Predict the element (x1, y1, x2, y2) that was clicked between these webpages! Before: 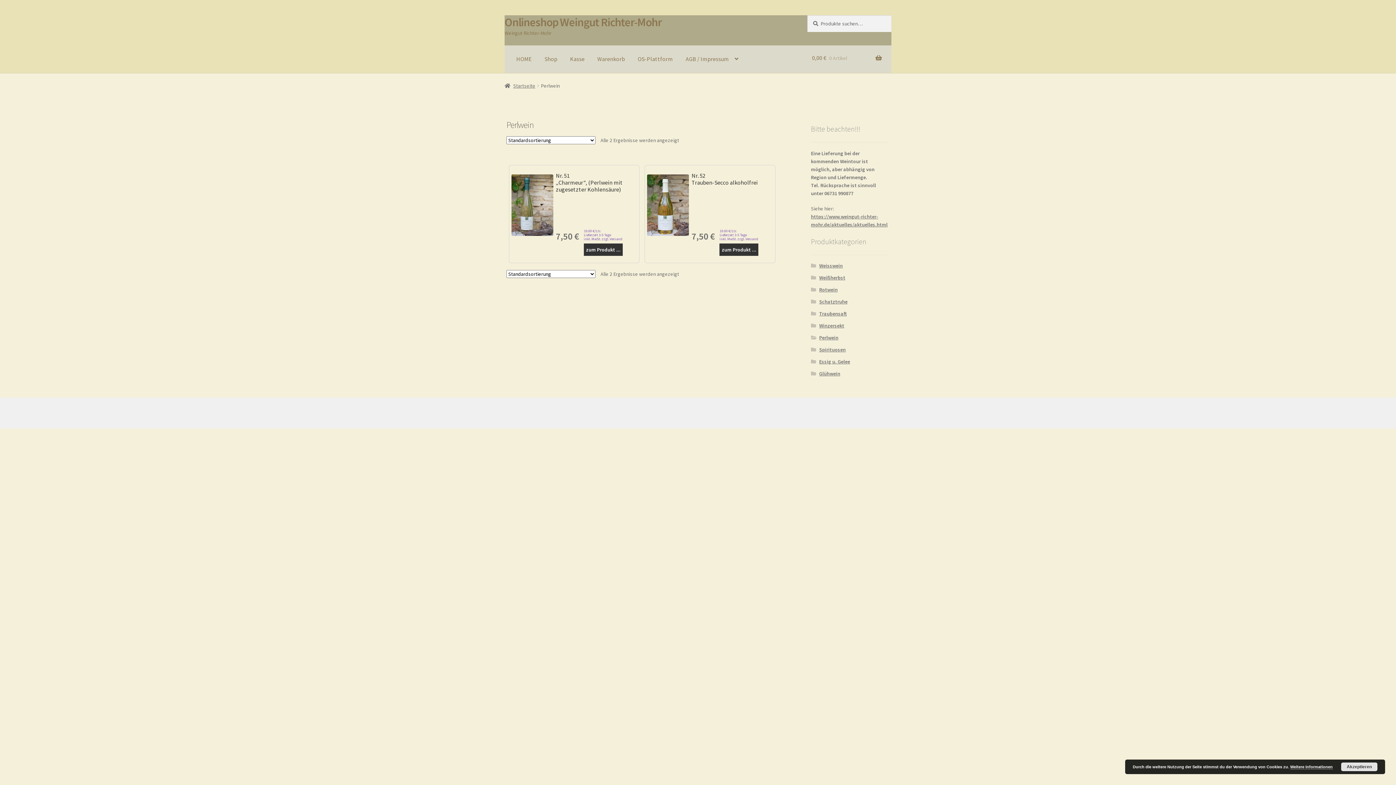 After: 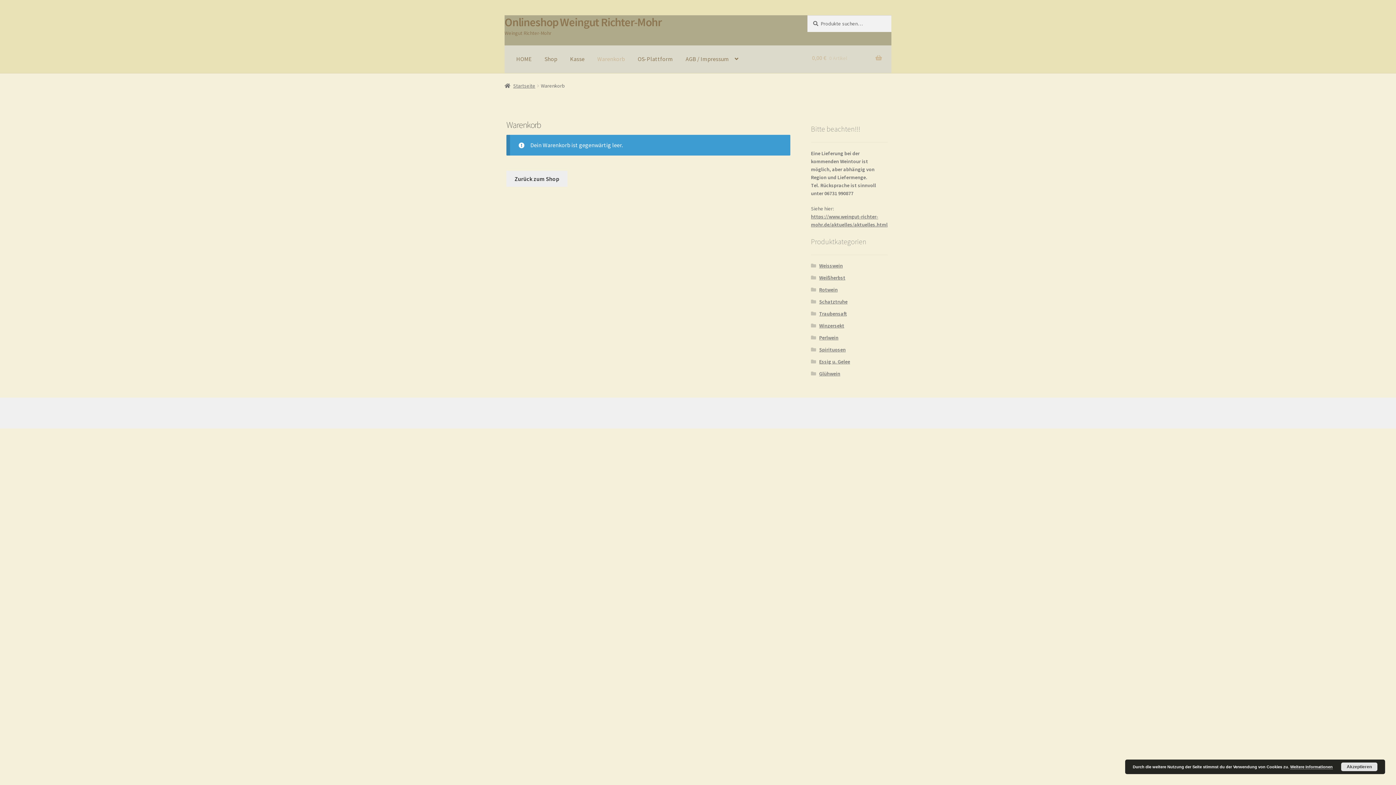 Action: bbox: (564, 45, 590, 73) label: Kasse